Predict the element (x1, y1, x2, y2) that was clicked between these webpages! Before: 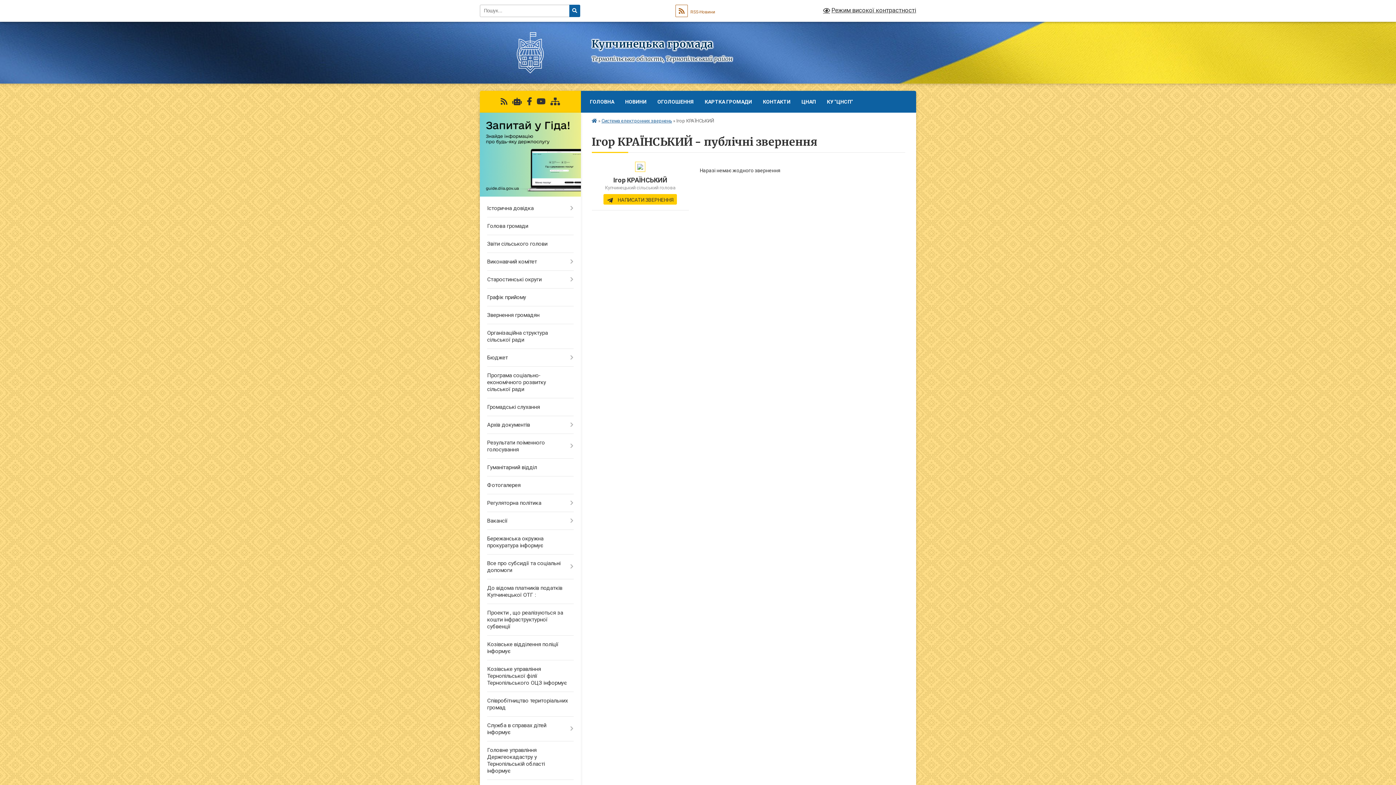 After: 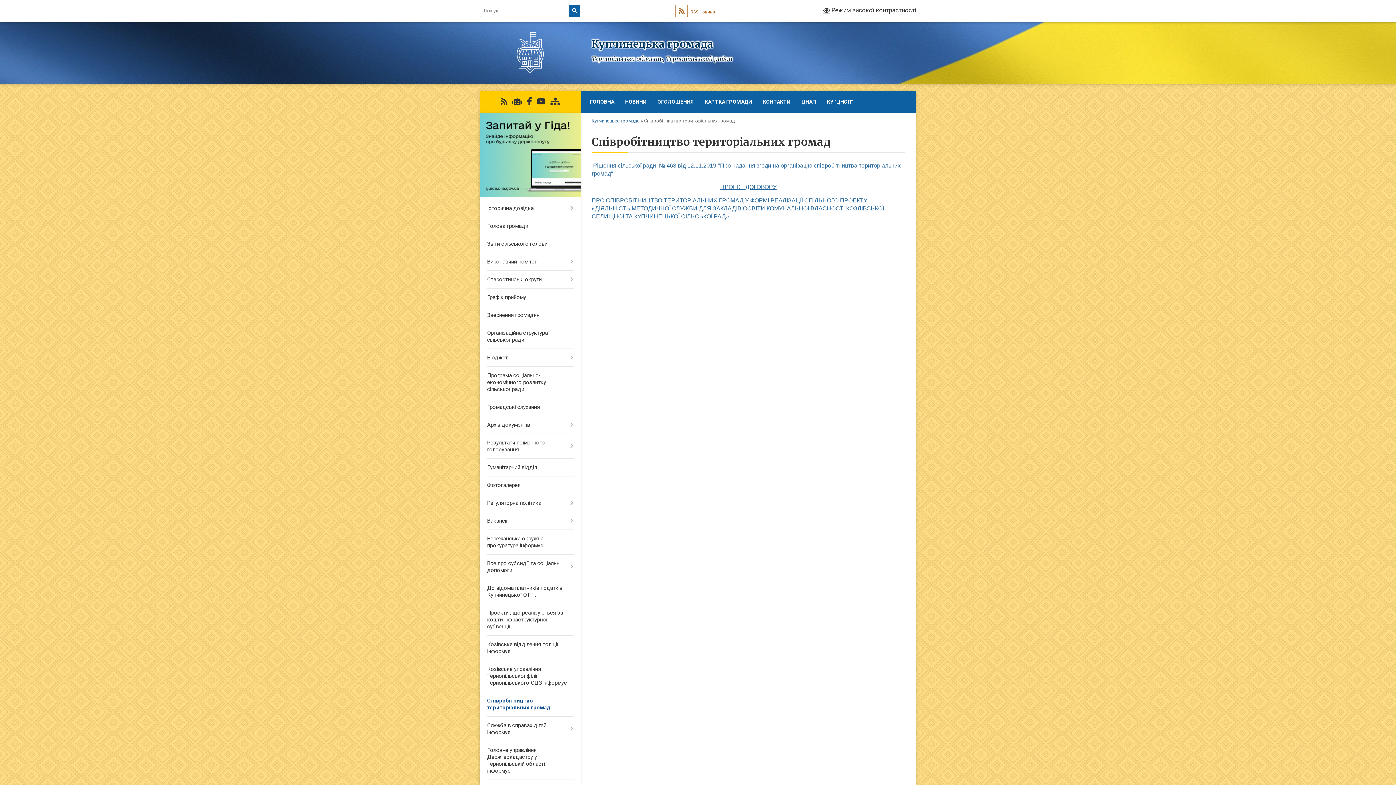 Action: label: Співробітництво територіальних громад bbox: (480, 692, 580, 717)